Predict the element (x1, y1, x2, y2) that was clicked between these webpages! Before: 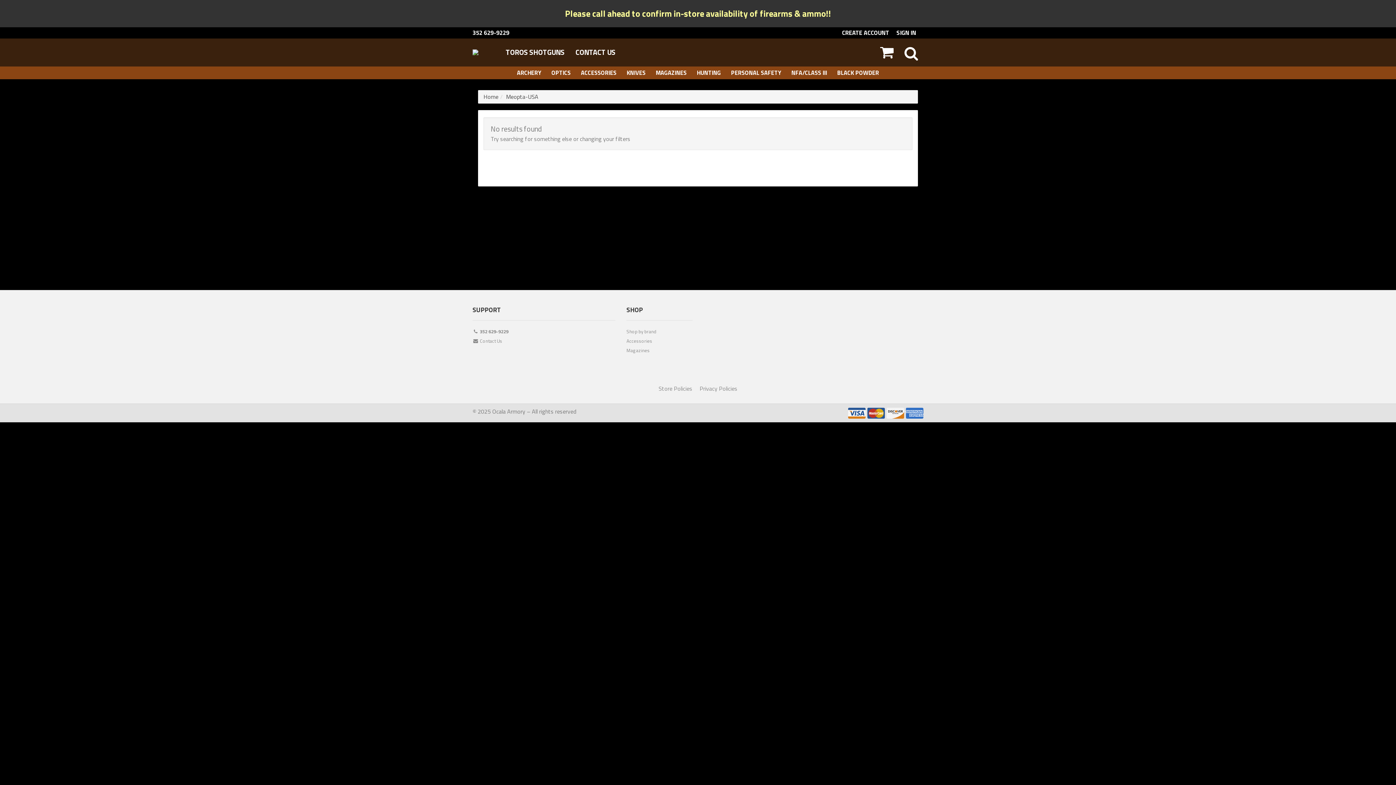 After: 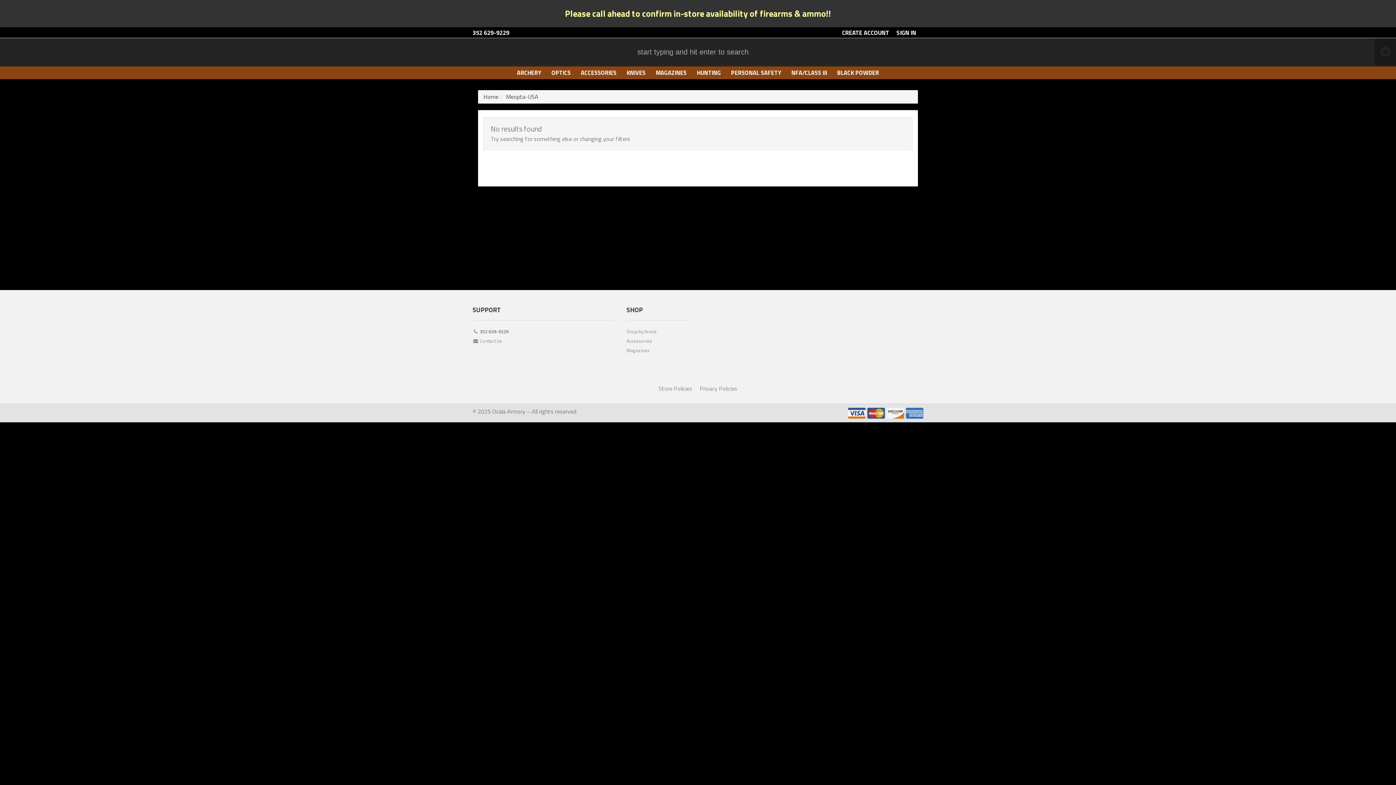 Action: bbox: (899, 38, 923, 66)